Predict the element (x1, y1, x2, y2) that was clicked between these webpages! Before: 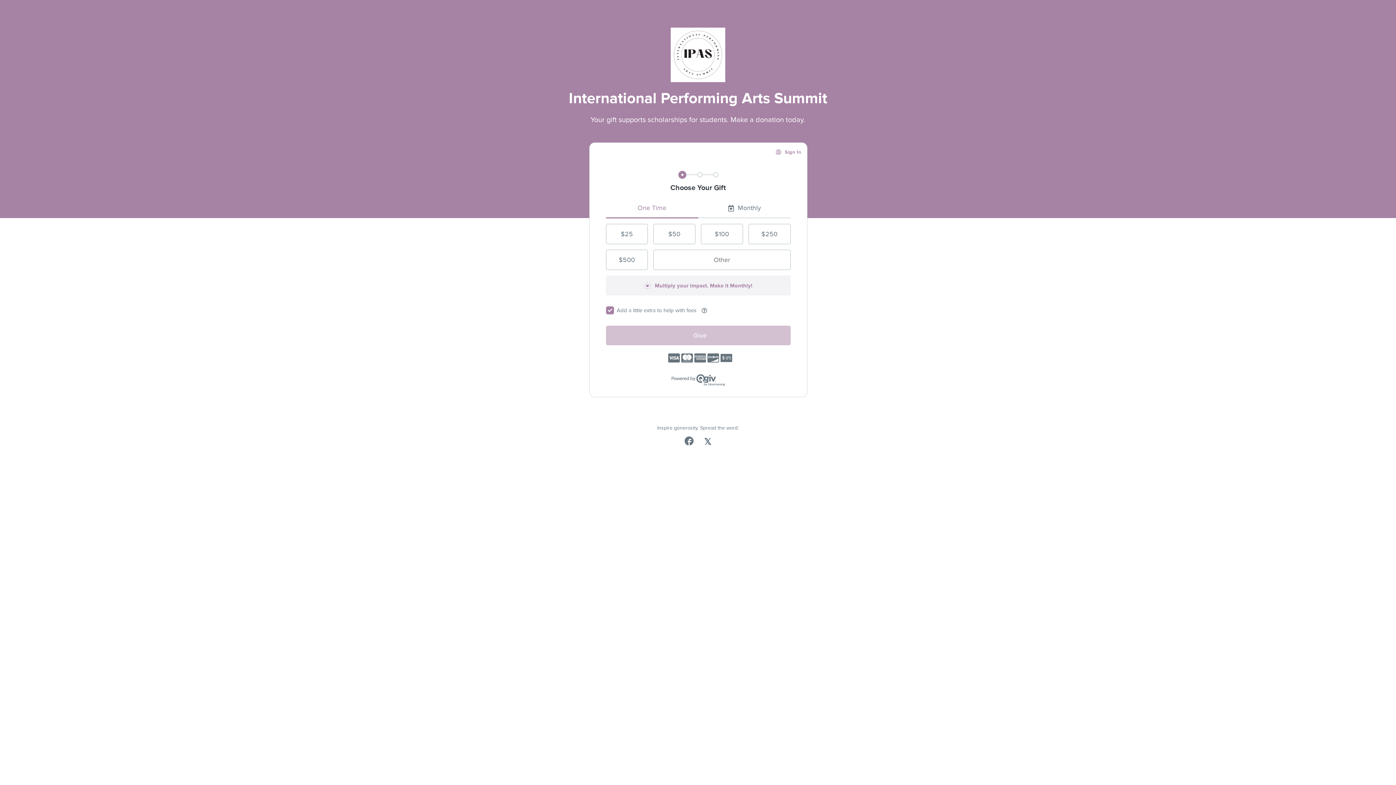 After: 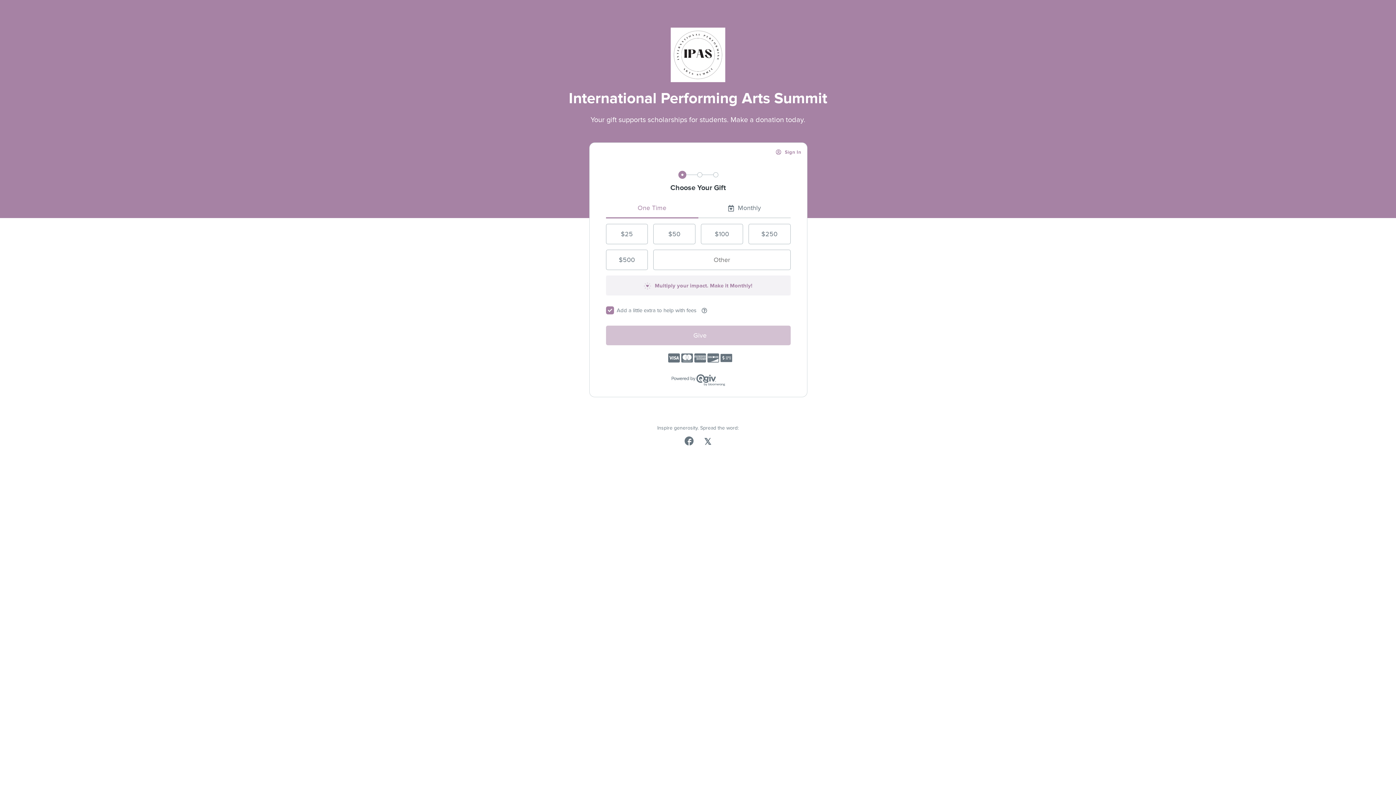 Action: bbox: (684, 435, 693, 445) label: 